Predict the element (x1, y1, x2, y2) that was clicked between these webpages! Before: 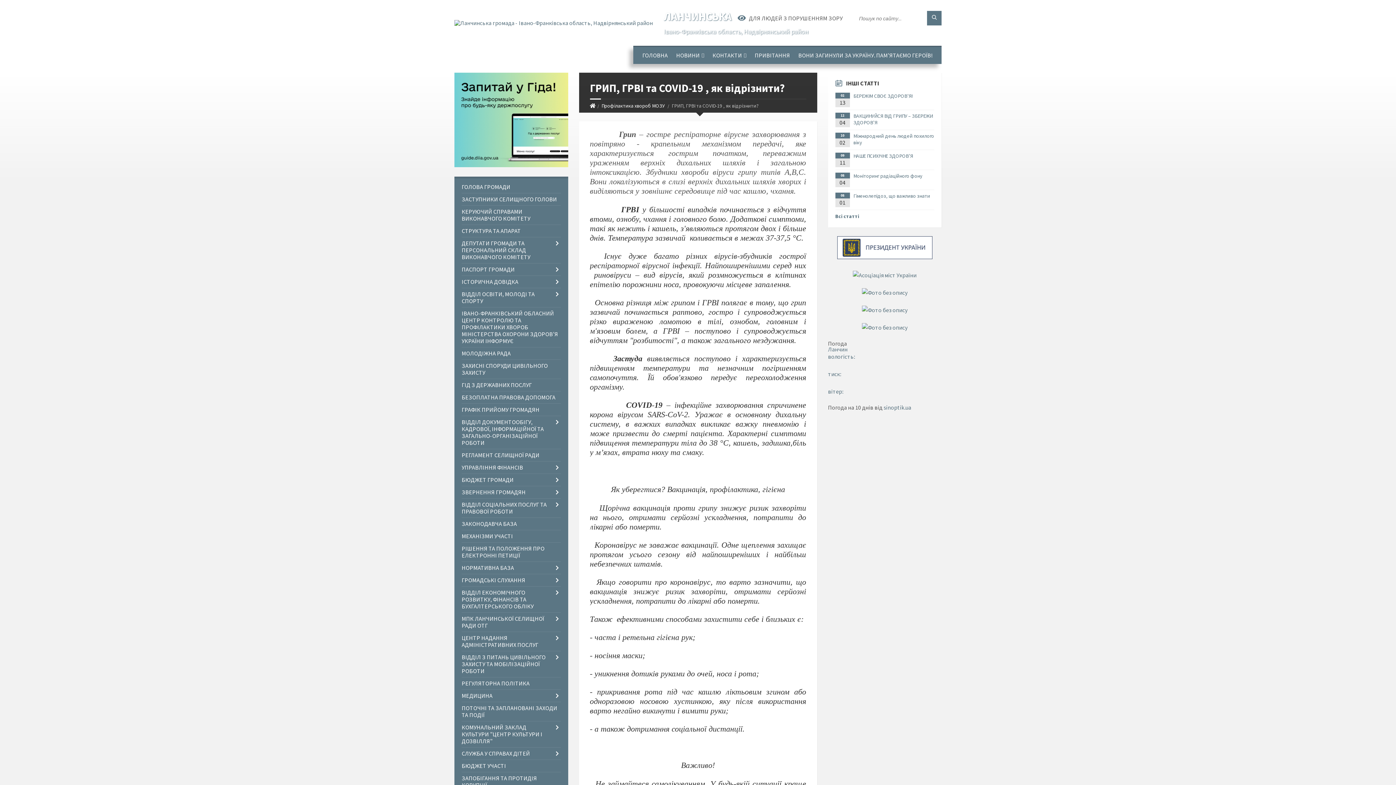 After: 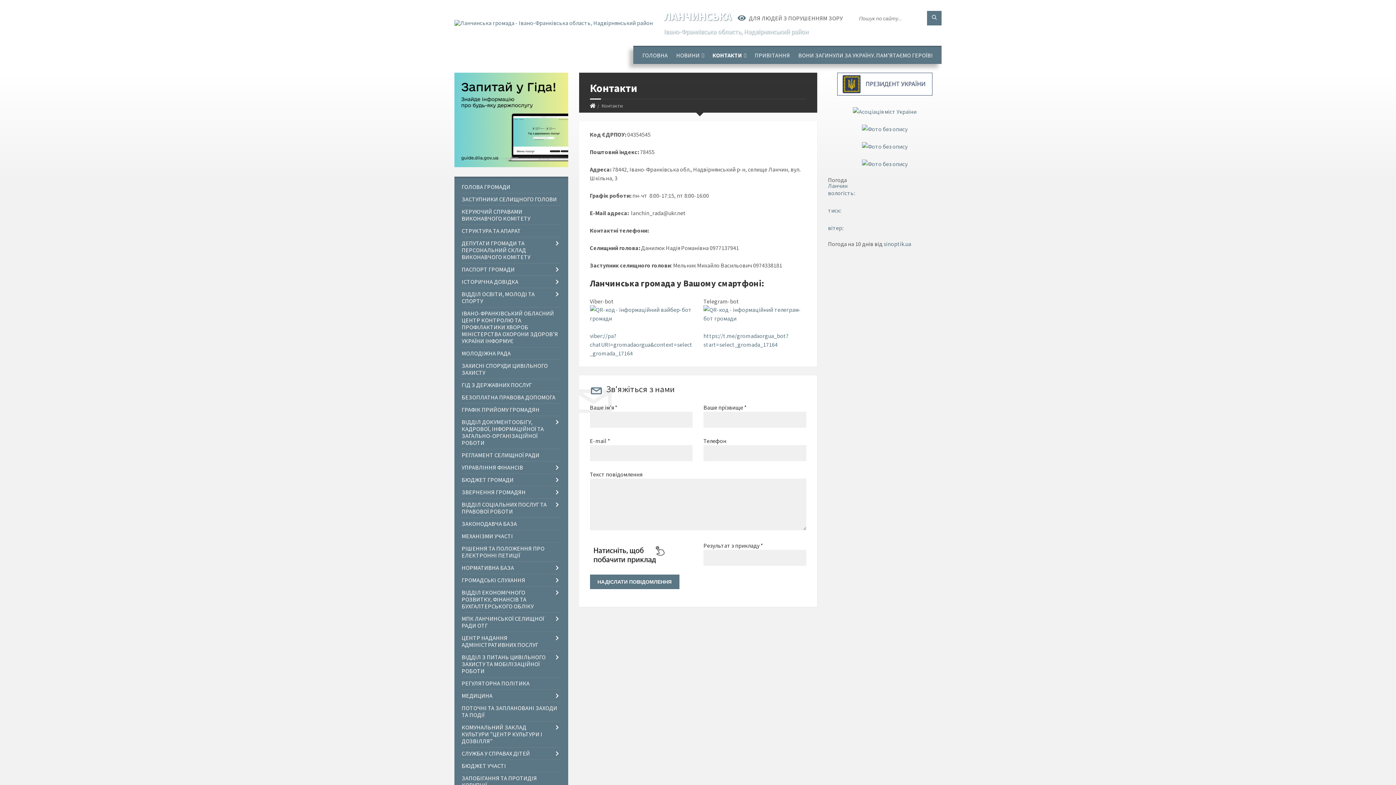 Action: label: КОНТАКТИ bbox: (709, 46, 750, 64)